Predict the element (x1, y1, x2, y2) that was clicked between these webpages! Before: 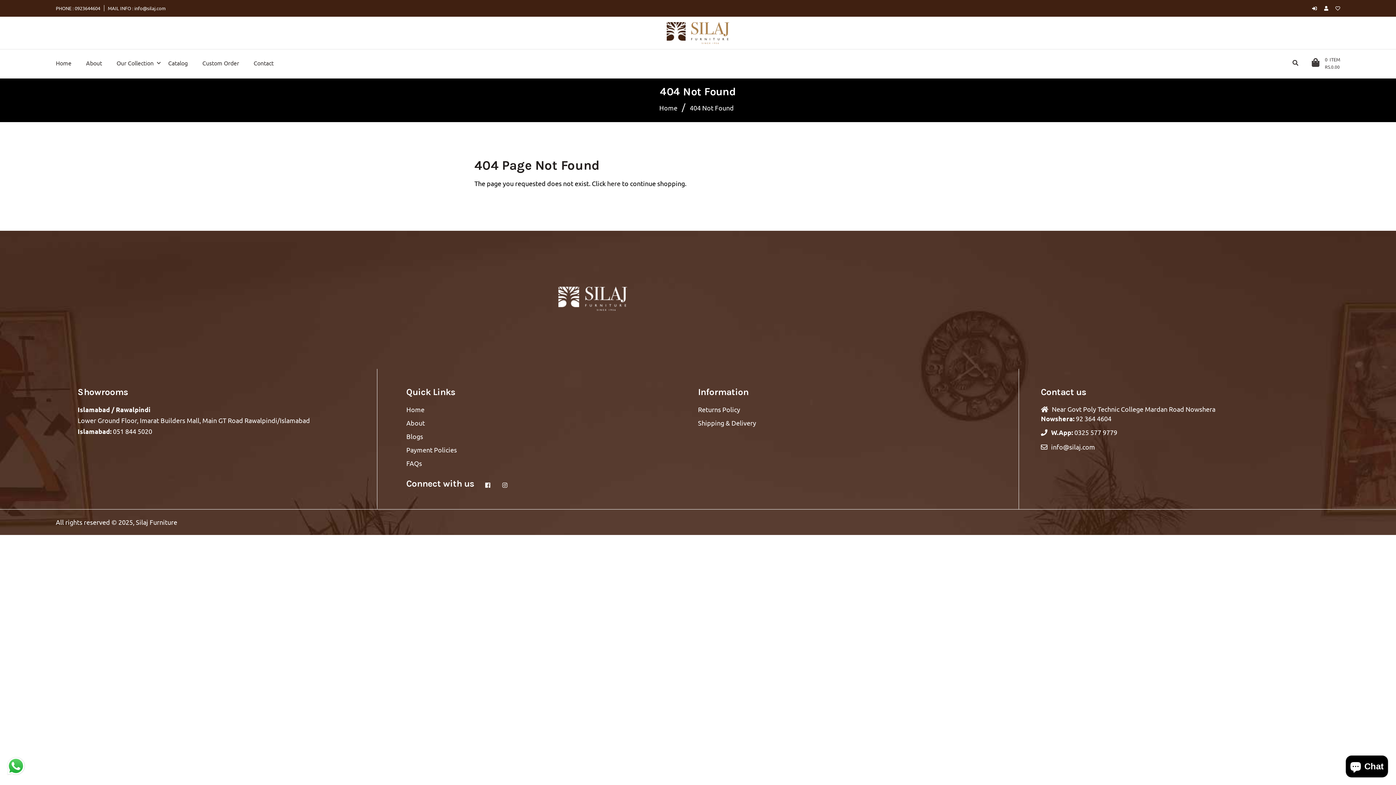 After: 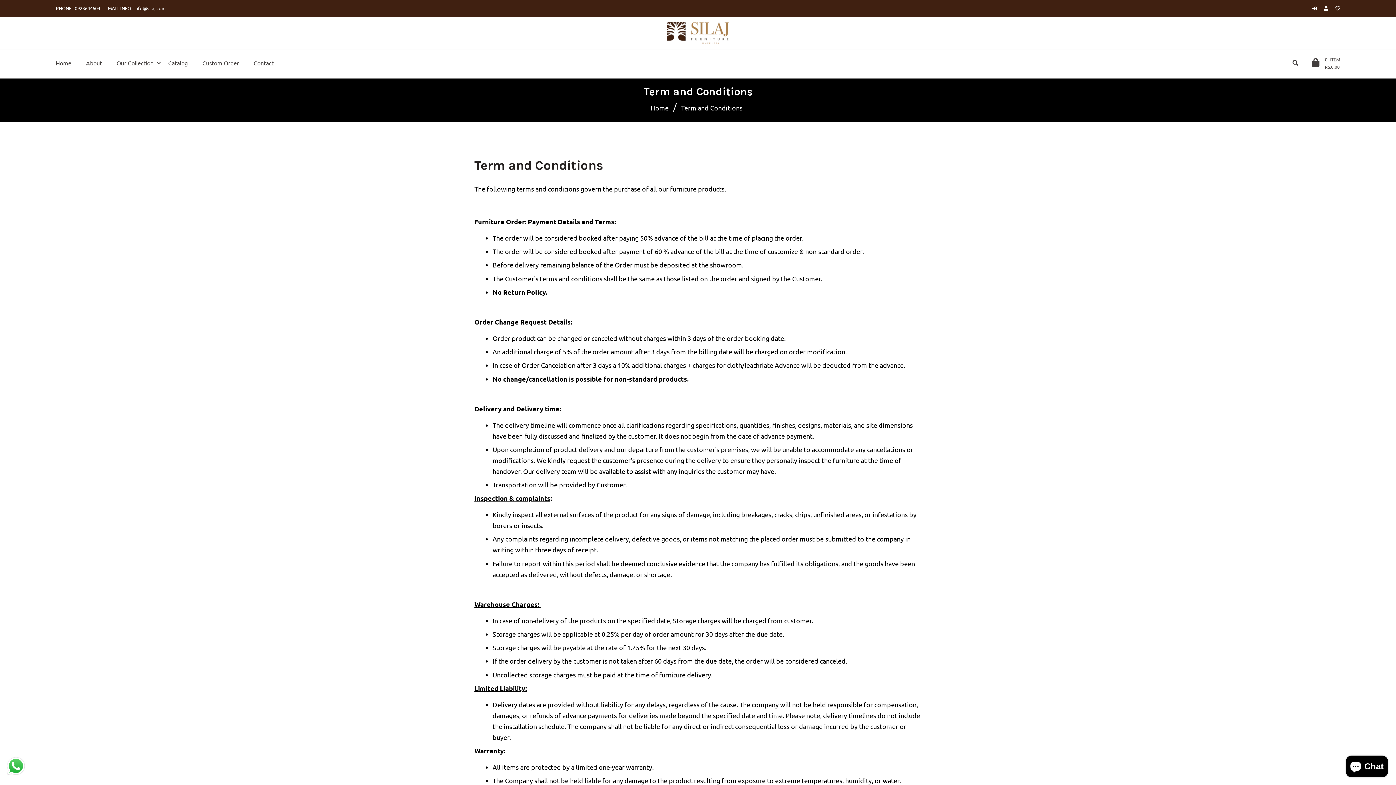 Action: bbox: (698, 404, 968, 417) label: Returns Policy